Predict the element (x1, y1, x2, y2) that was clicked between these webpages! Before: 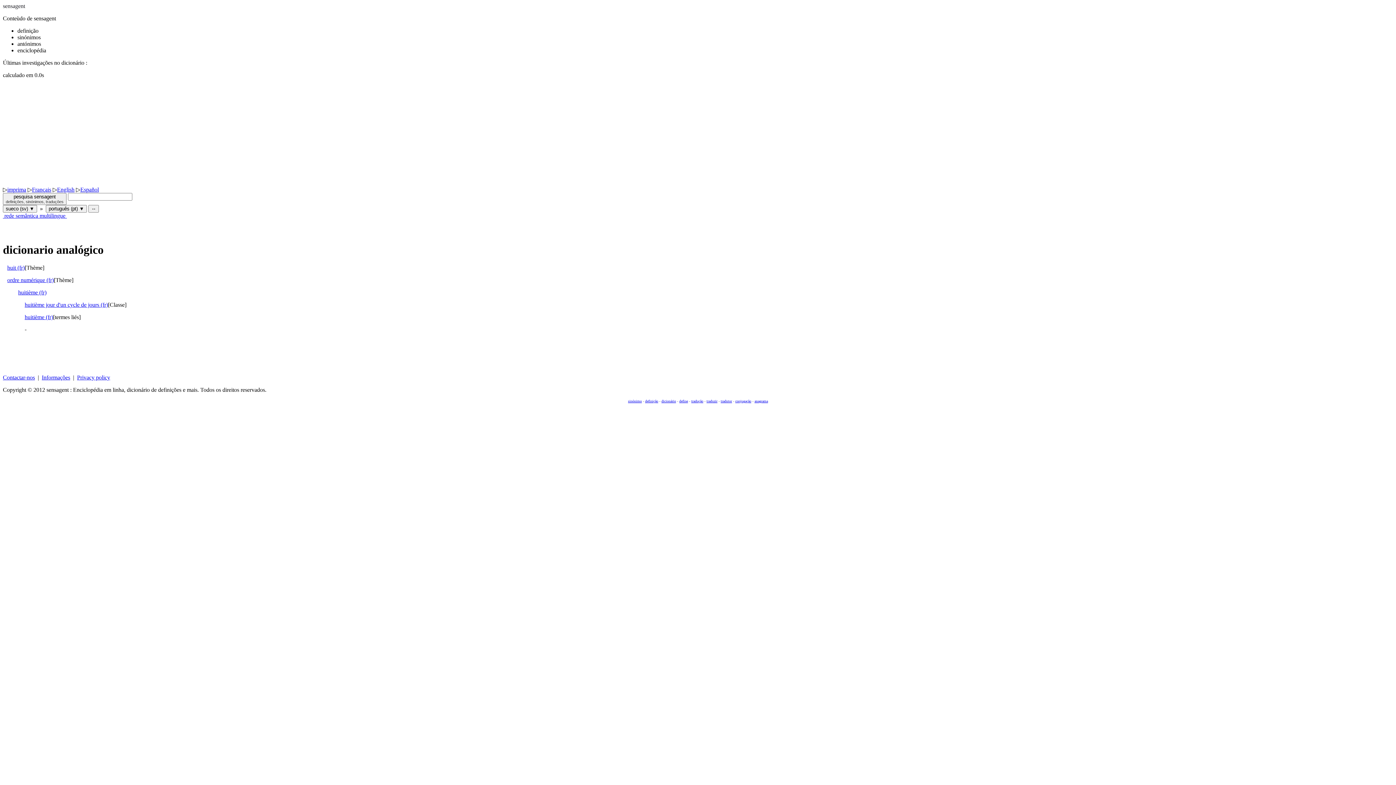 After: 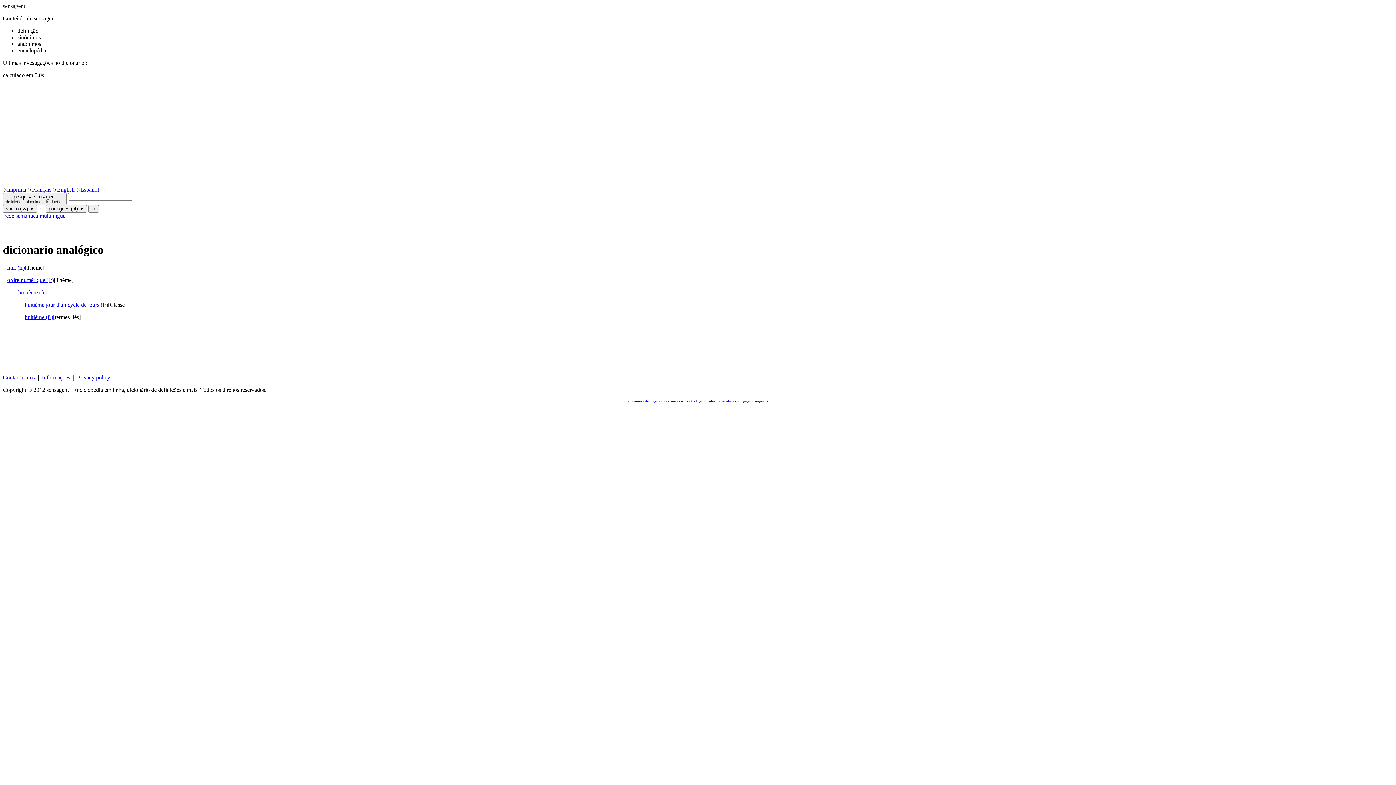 Action: bbox: (41, 374, 70, 380) label: Informações